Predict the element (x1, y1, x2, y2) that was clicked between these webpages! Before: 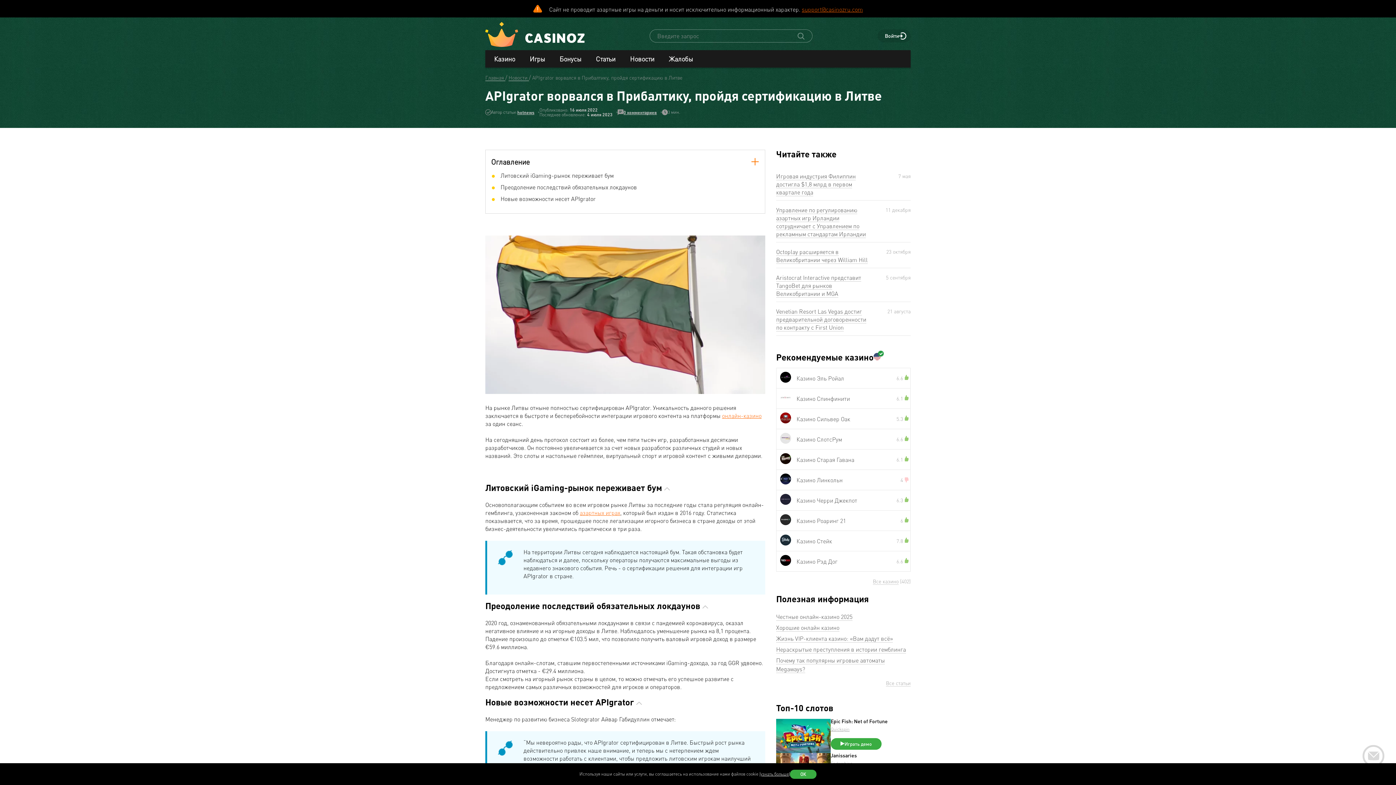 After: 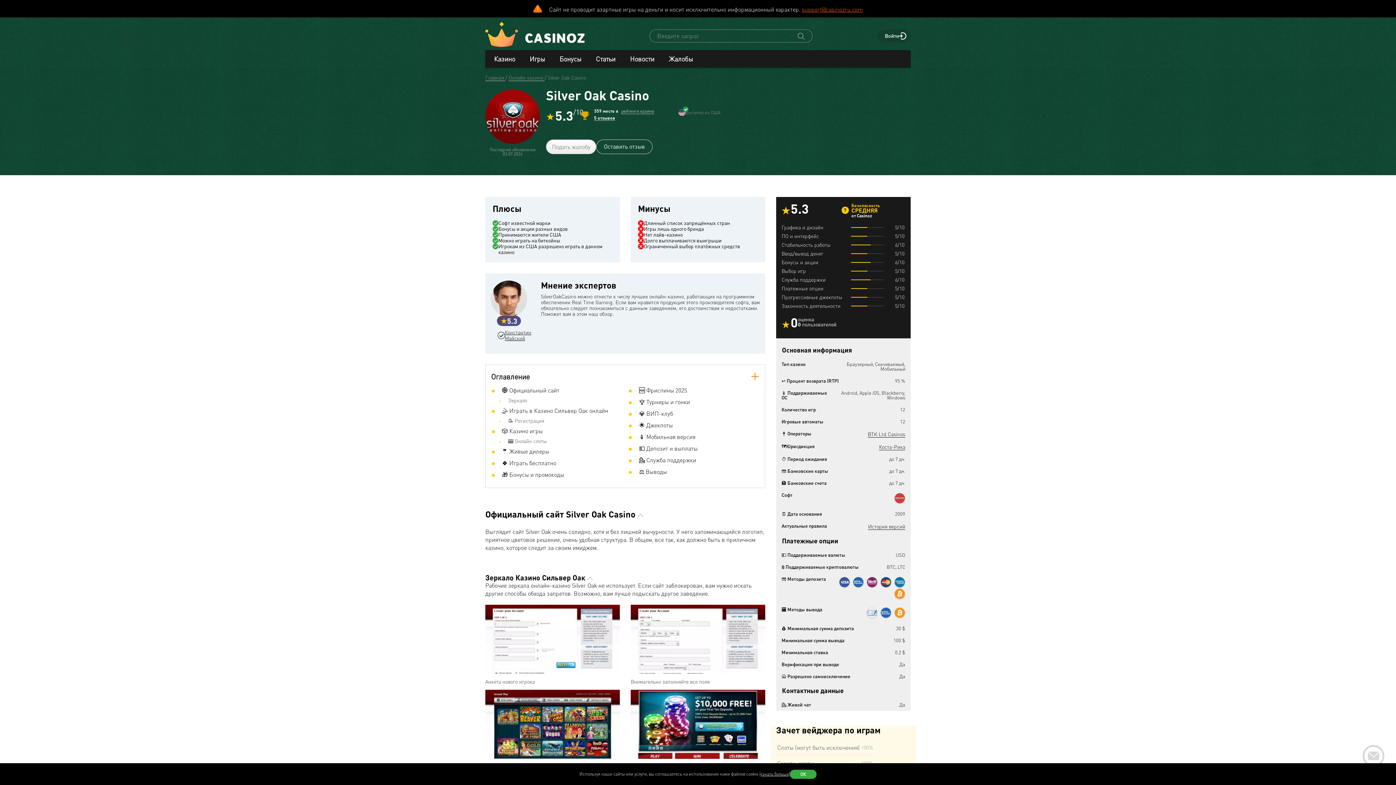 Action: bbox: (780, 413, 791, 424)